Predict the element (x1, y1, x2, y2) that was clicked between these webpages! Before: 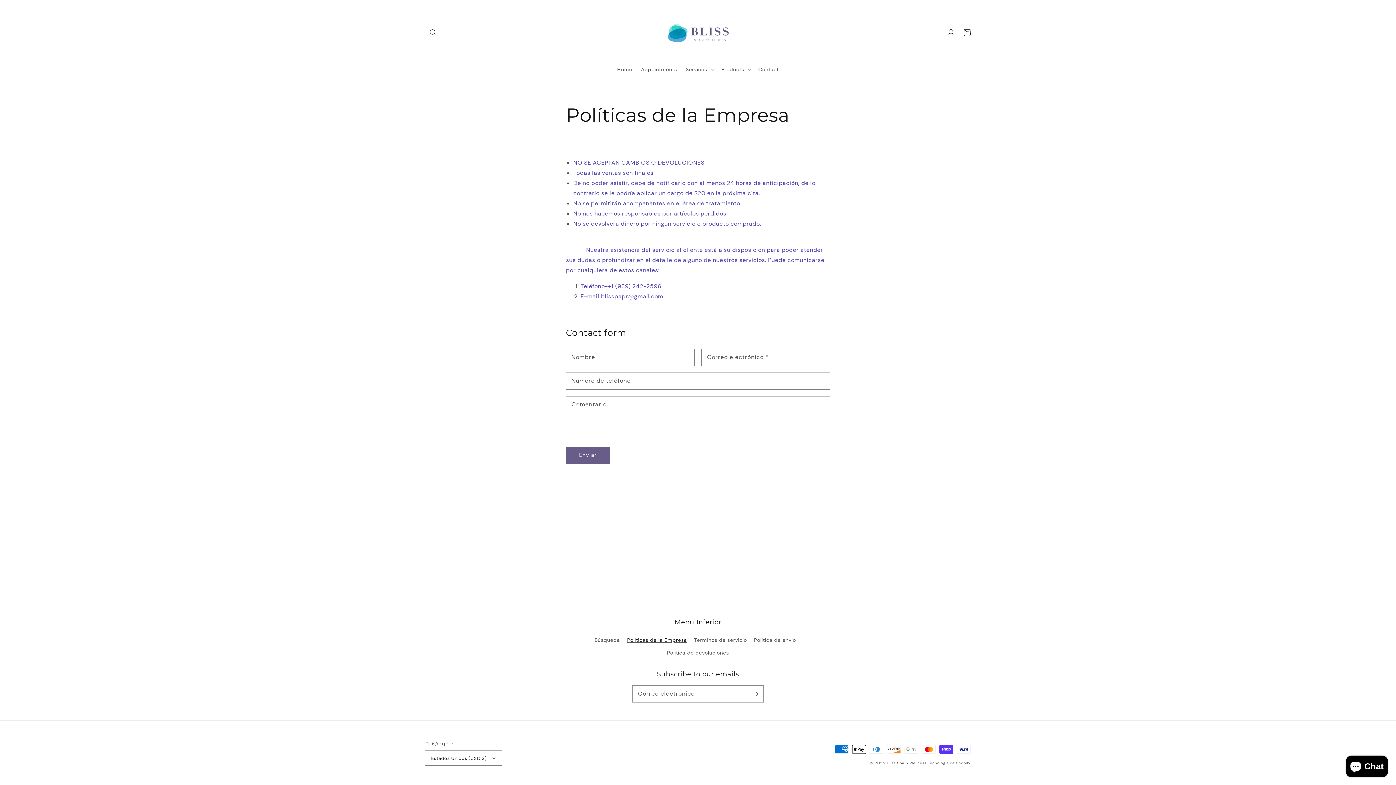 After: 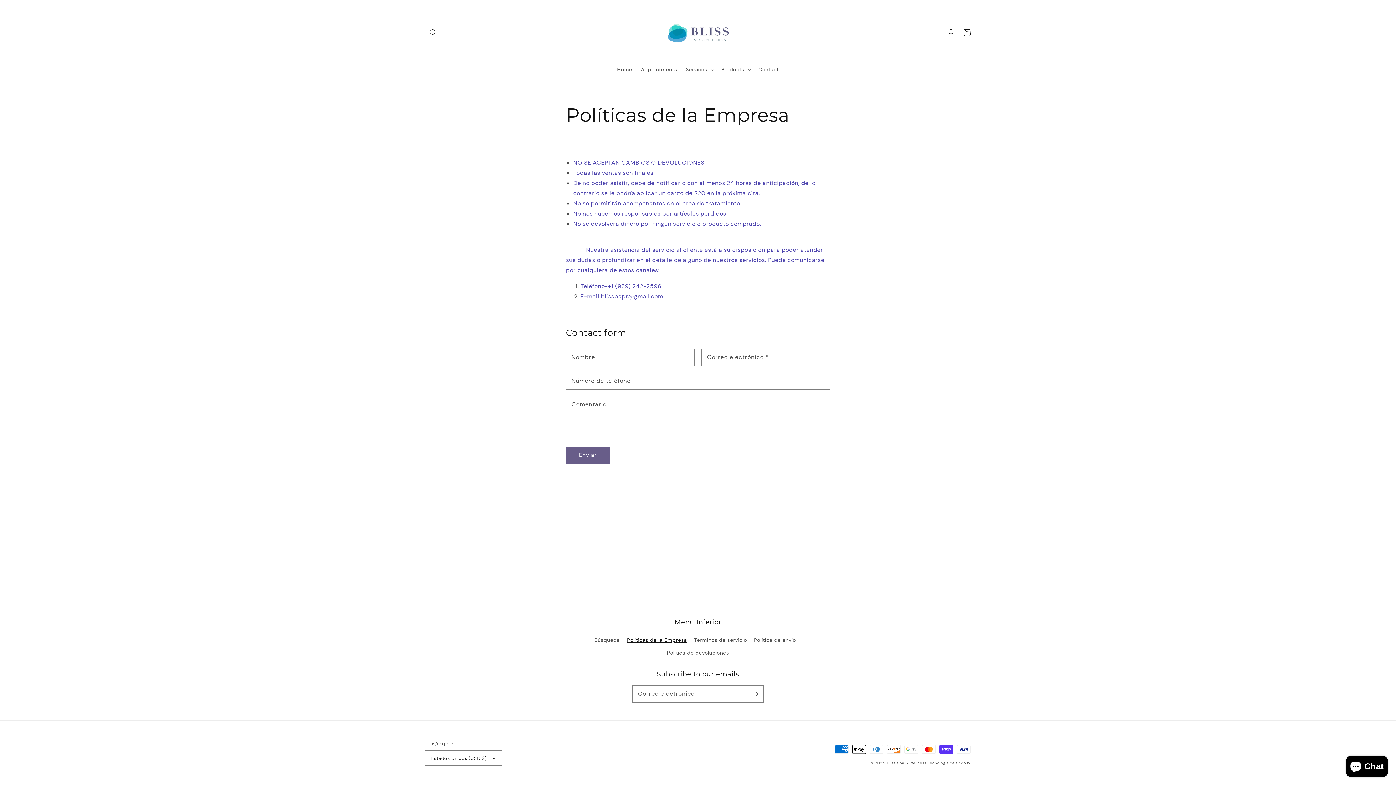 Action: bbox: (627, 634, 687, 646) label: Políticas de la Empresa